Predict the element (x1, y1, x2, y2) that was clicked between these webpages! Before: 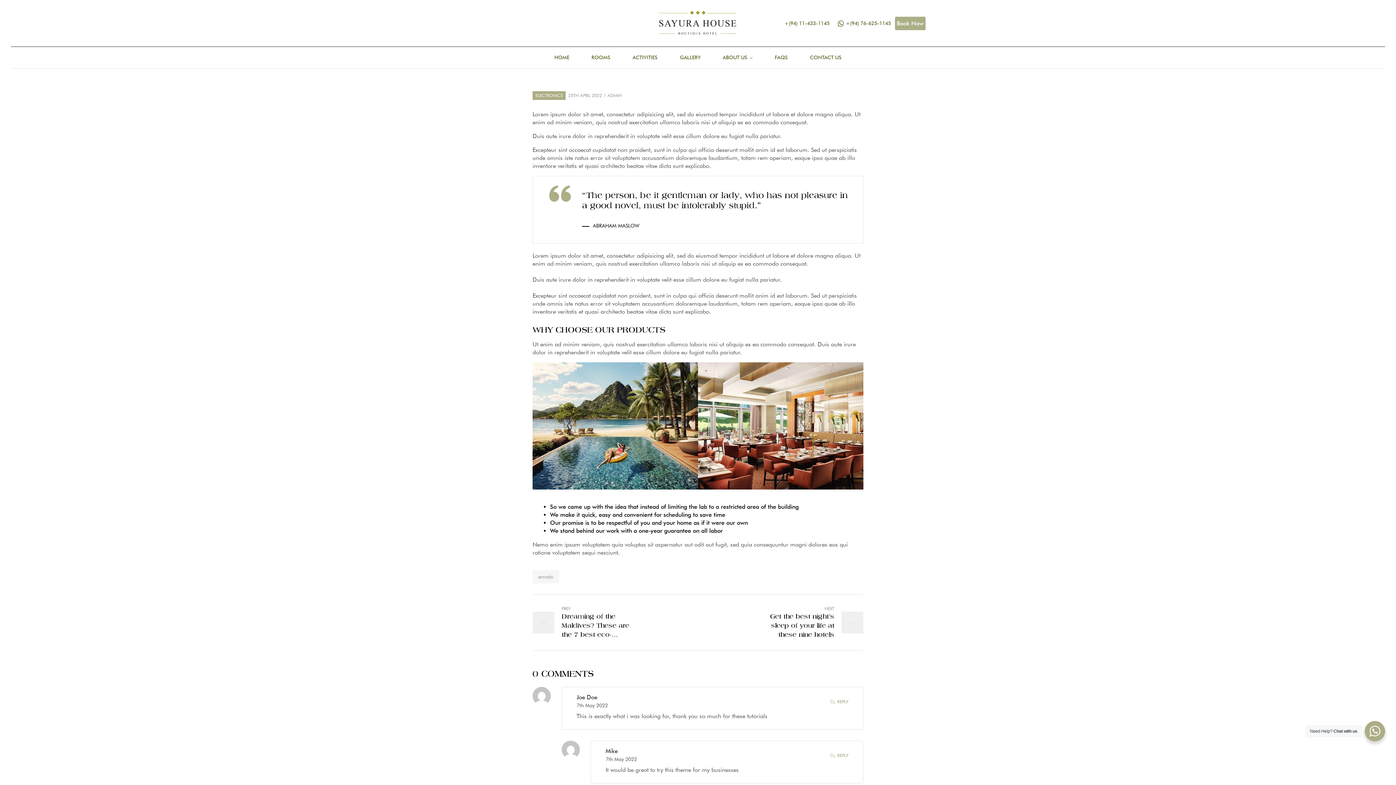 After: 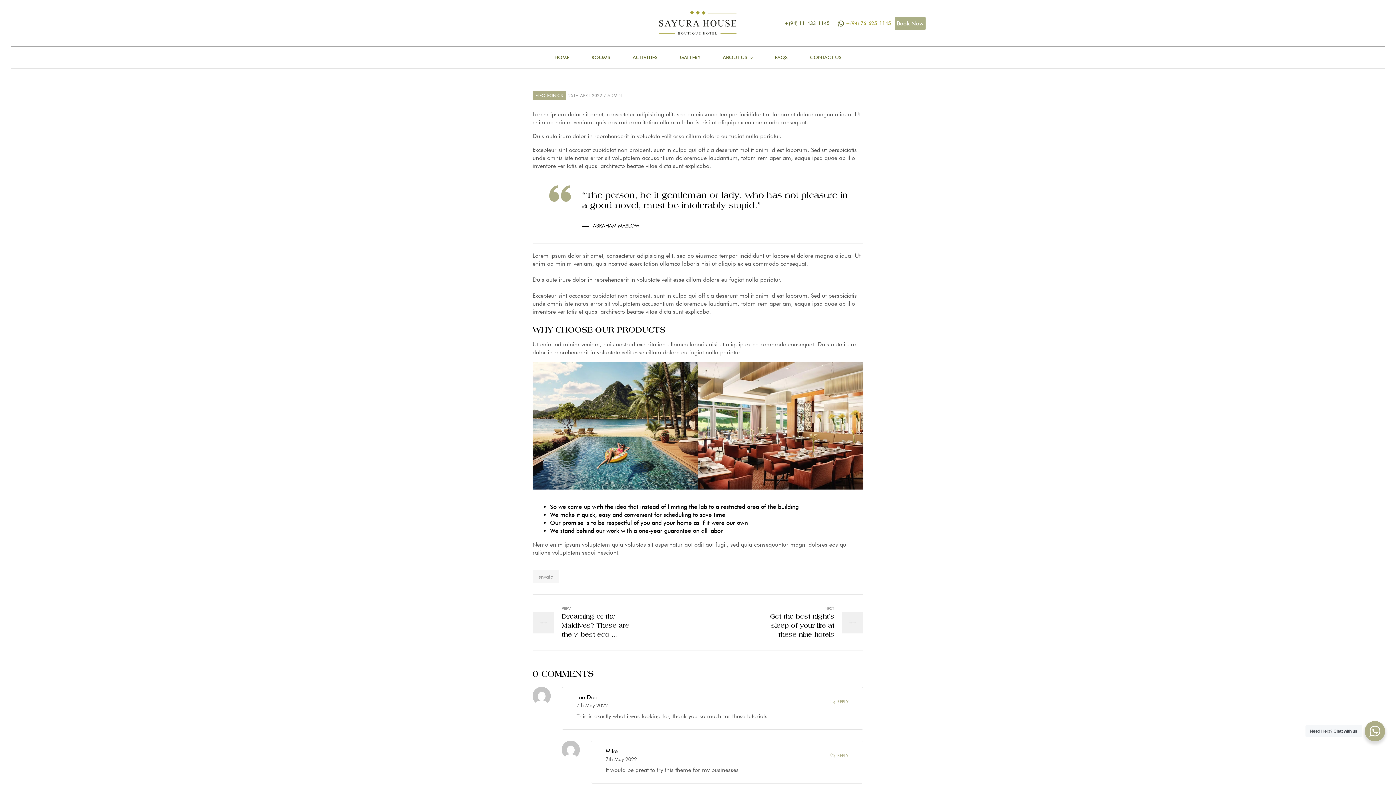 Action: bbox: (835, 18, 891, 27) label: +(94) 76-625-1145